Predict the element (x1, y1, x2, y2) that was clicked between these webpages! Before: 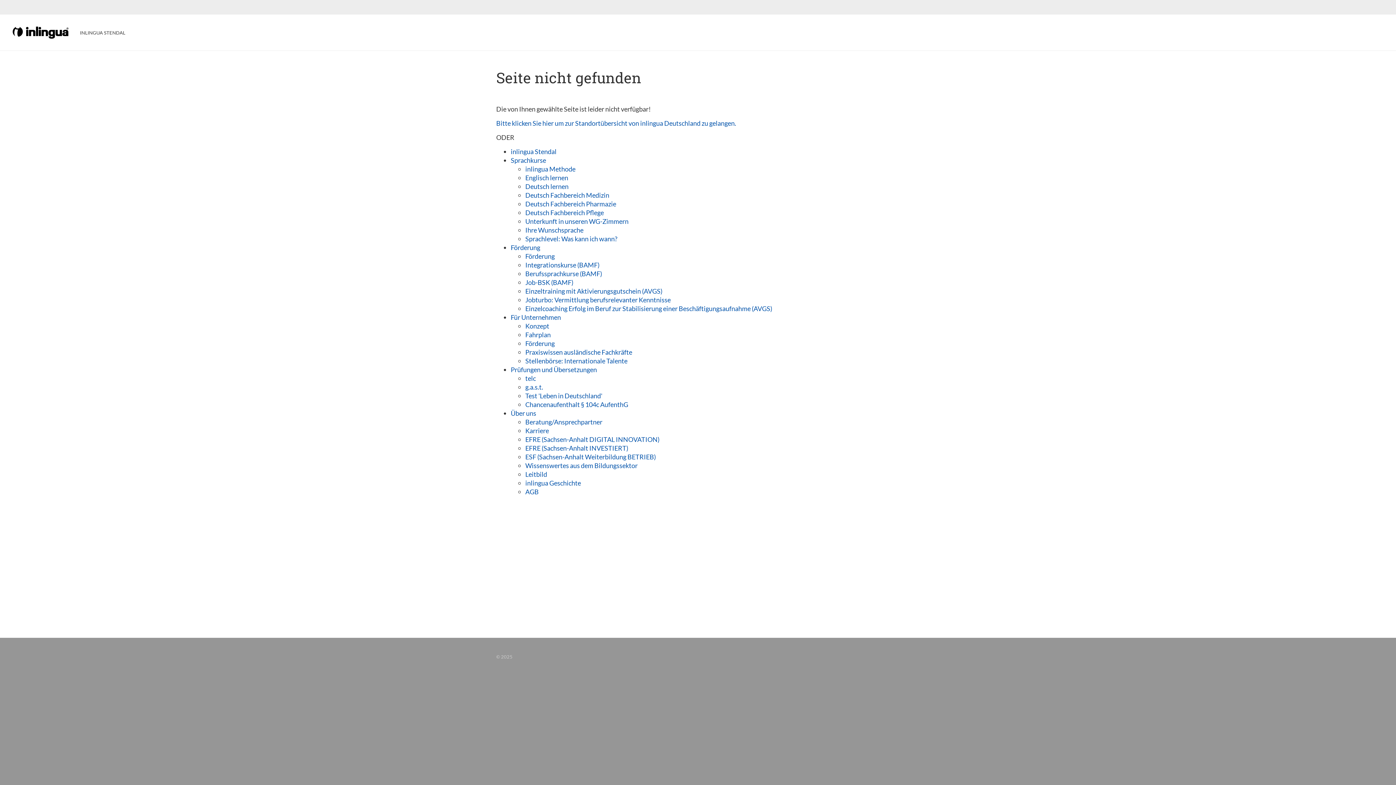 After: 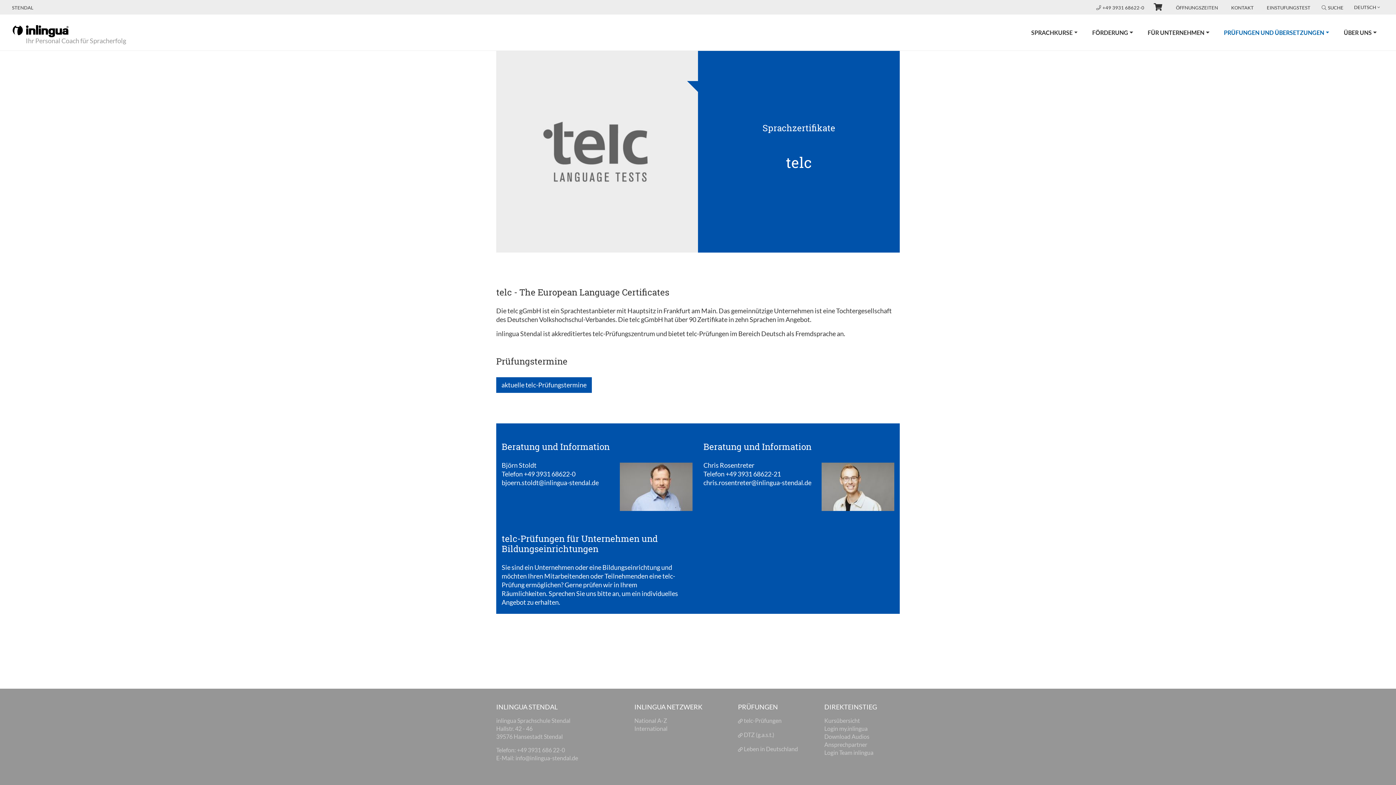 Action: bbox: (525, 374, 536, 382) label: telc